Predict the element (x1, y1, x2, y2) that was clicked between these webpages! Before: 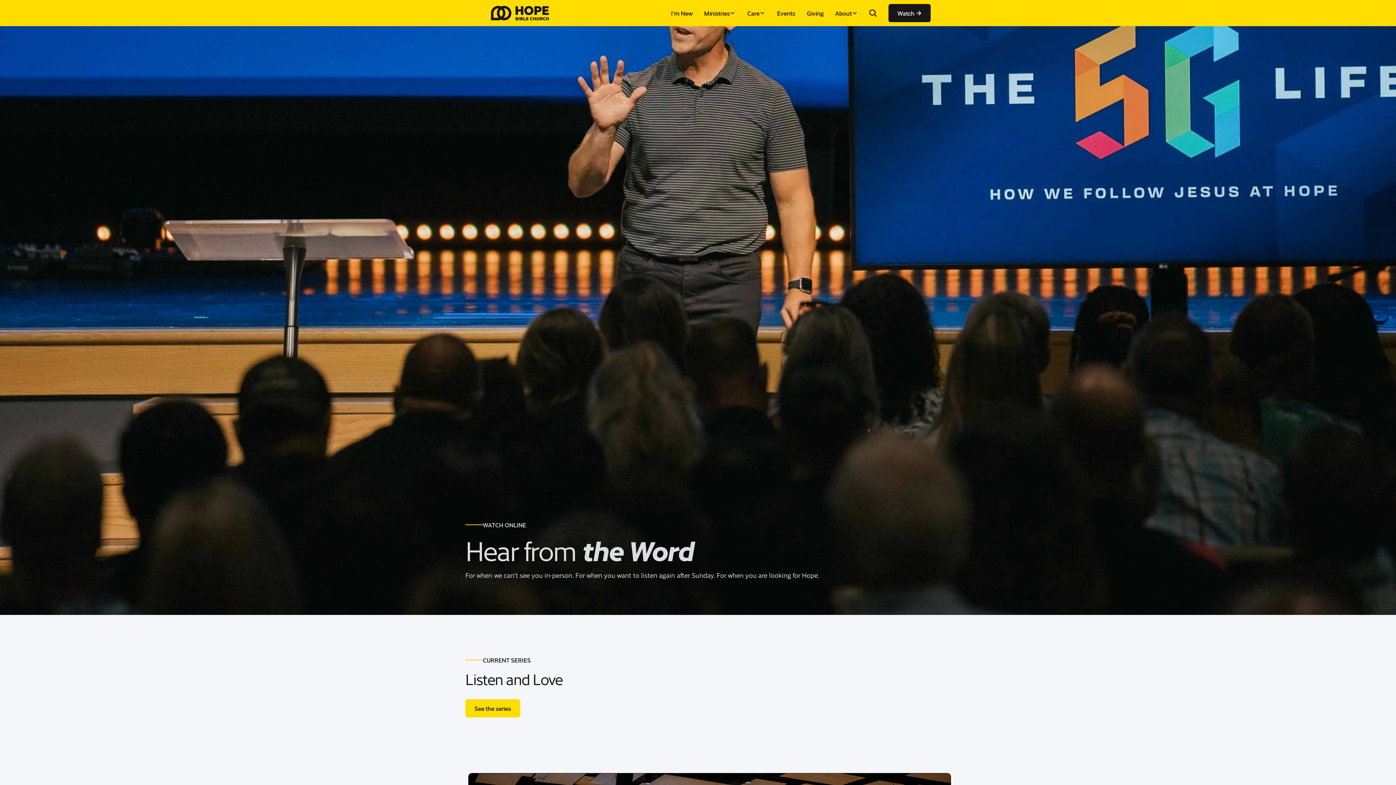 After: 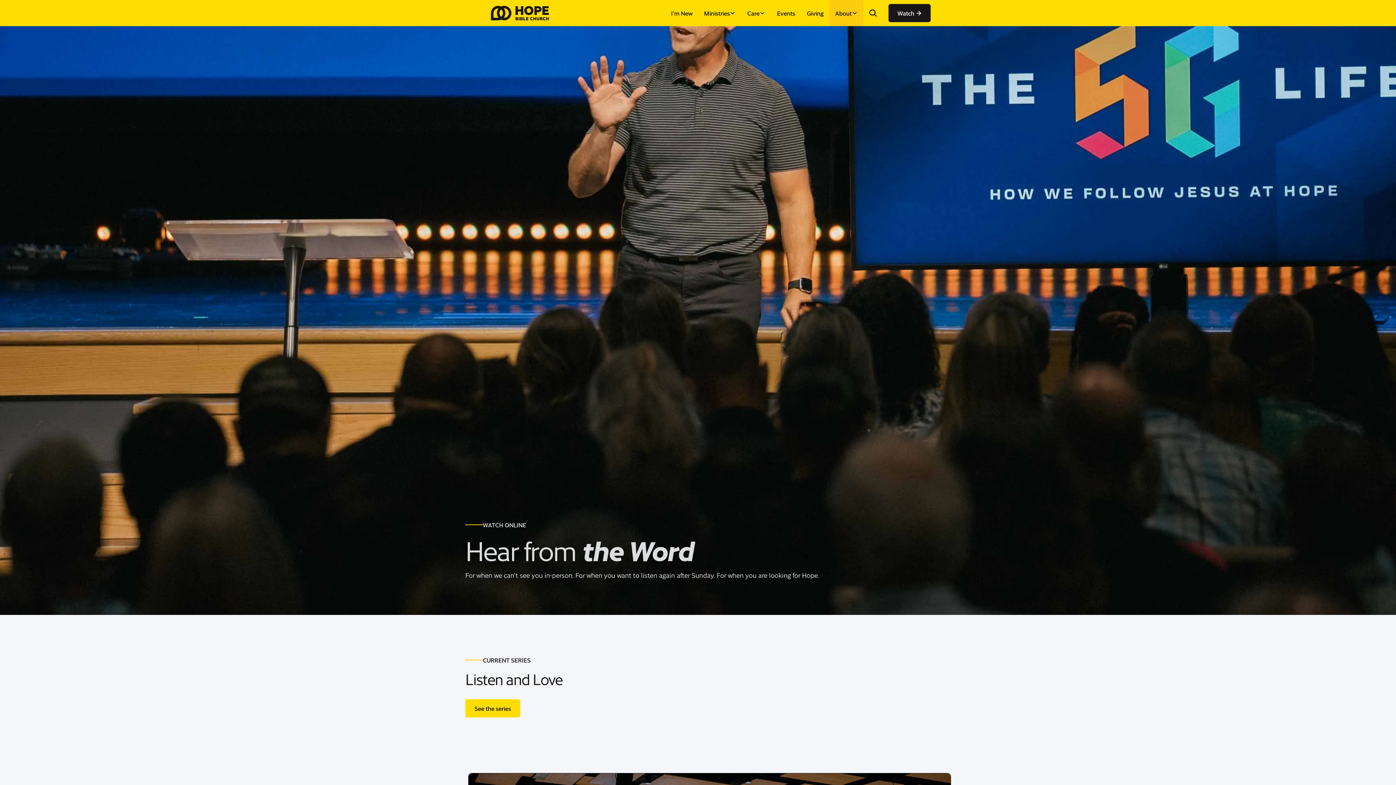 Action: bbox: (829, 0, 863, 26) label: About